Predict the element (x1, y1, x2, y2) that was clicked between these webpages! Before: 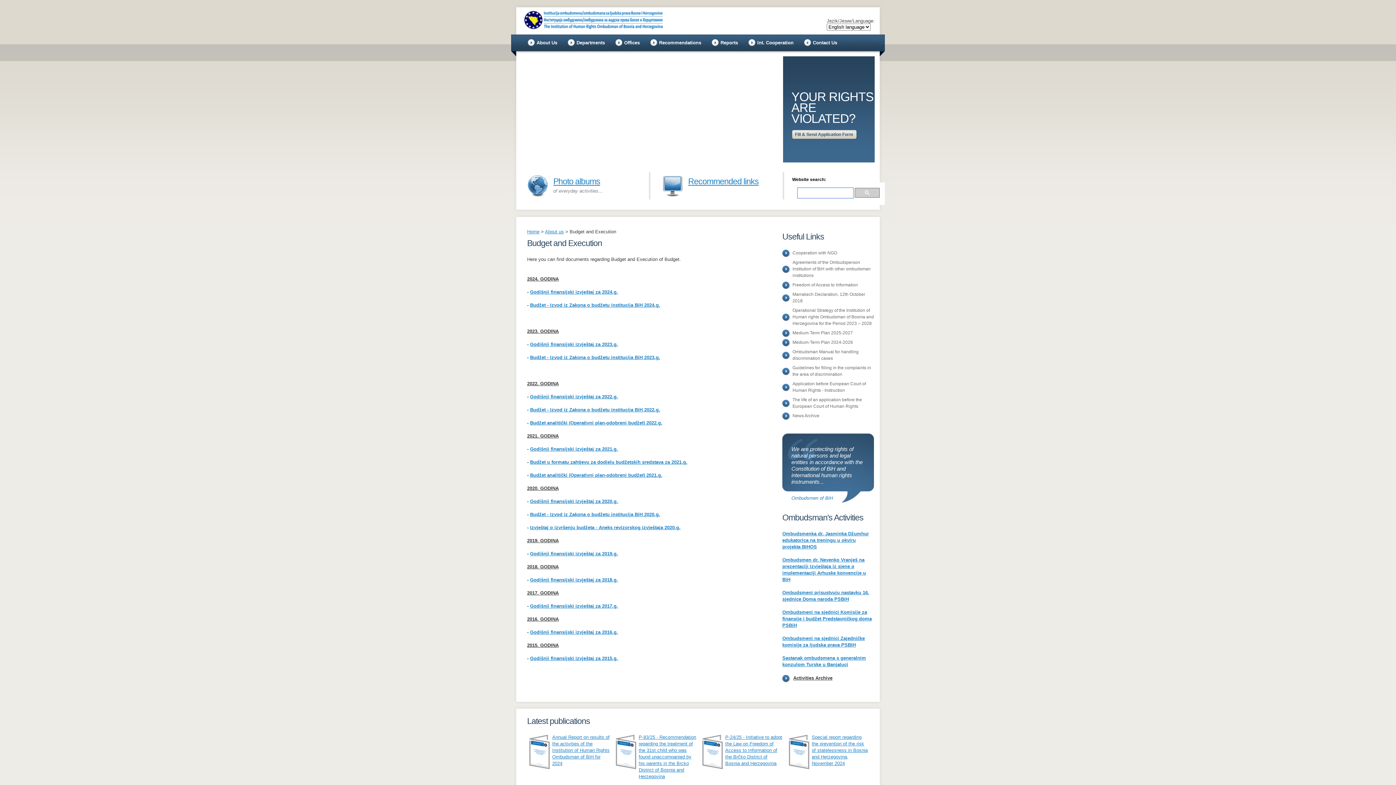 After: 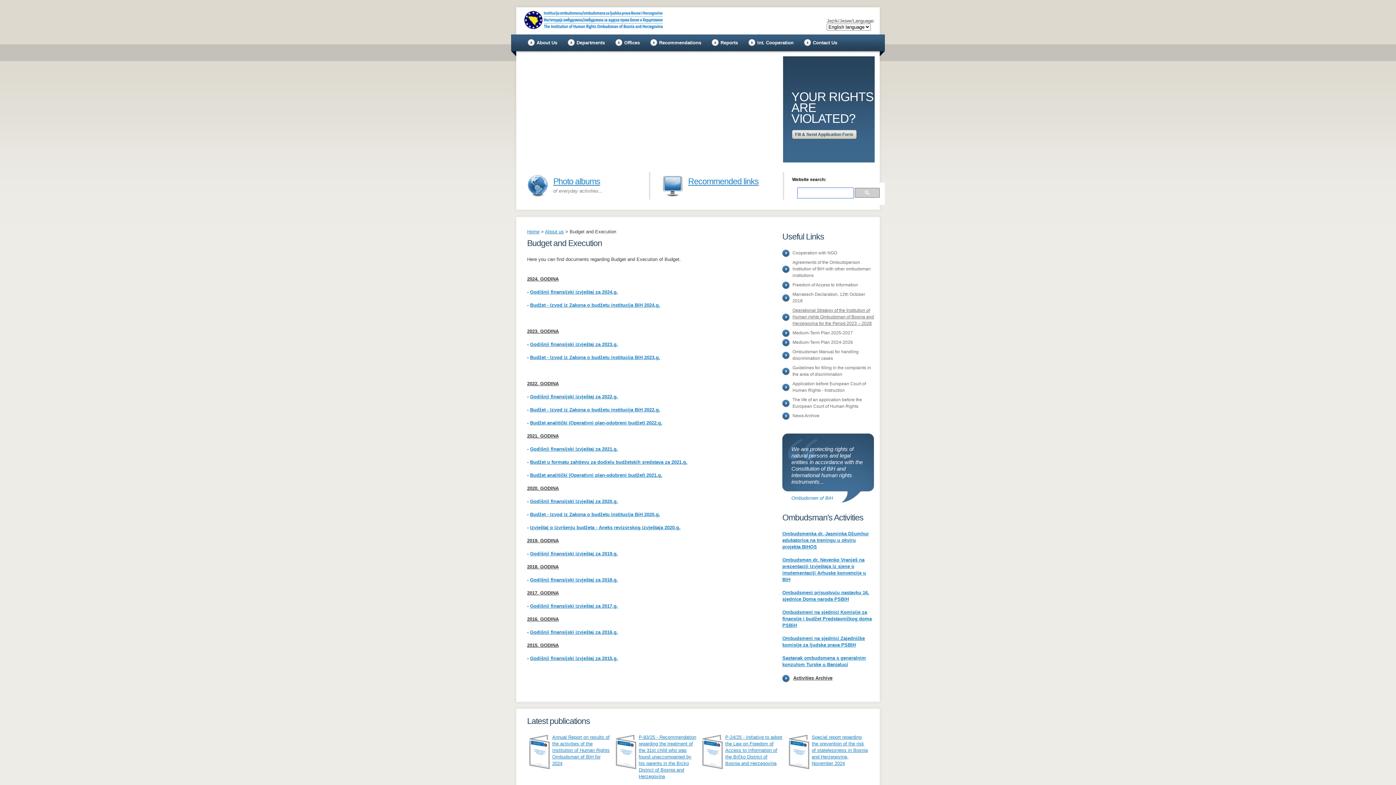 Action: label: Operational Strategy of the Institution of Human rights Ombudsman of Bosnia and Herzegovina for the Period 2023 – 2028 bbox: (792, 308, 874, 326)